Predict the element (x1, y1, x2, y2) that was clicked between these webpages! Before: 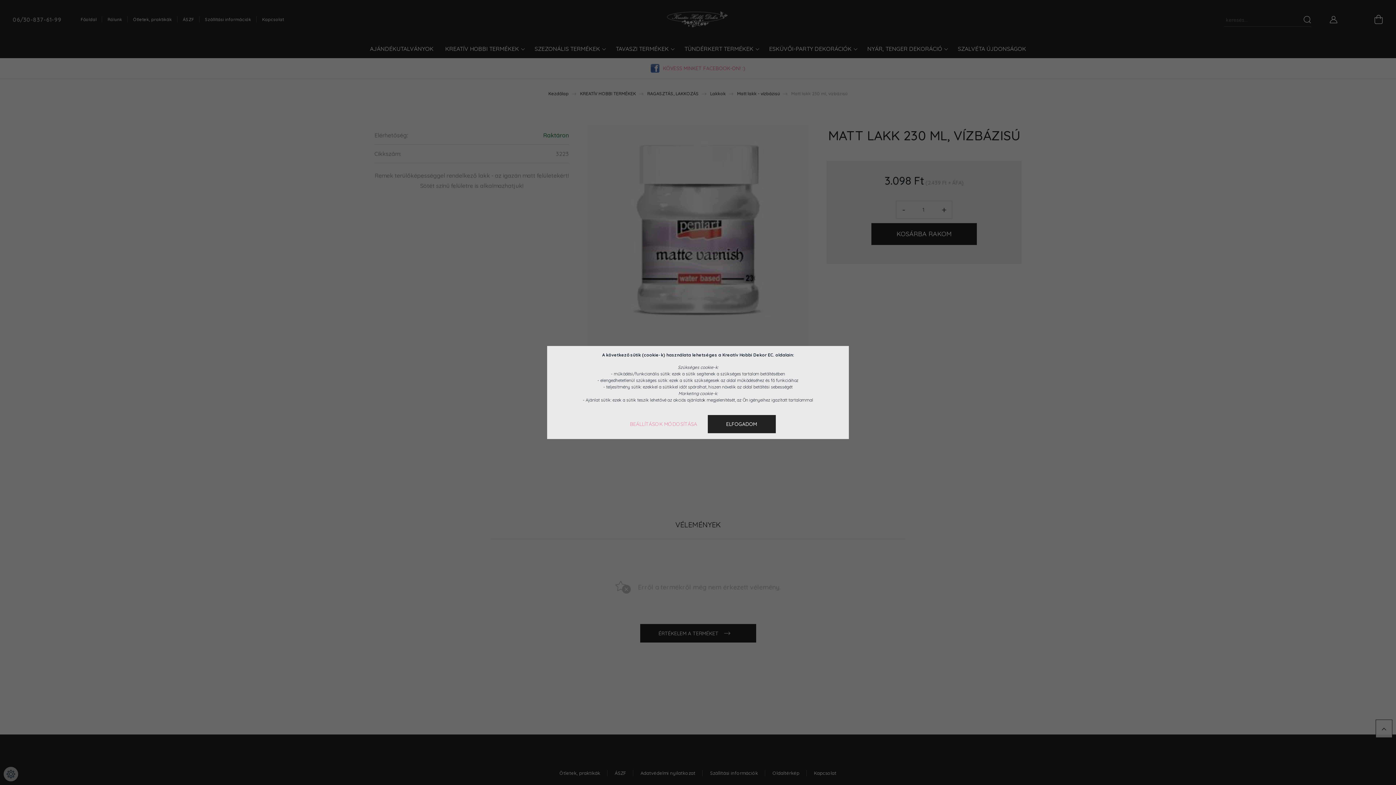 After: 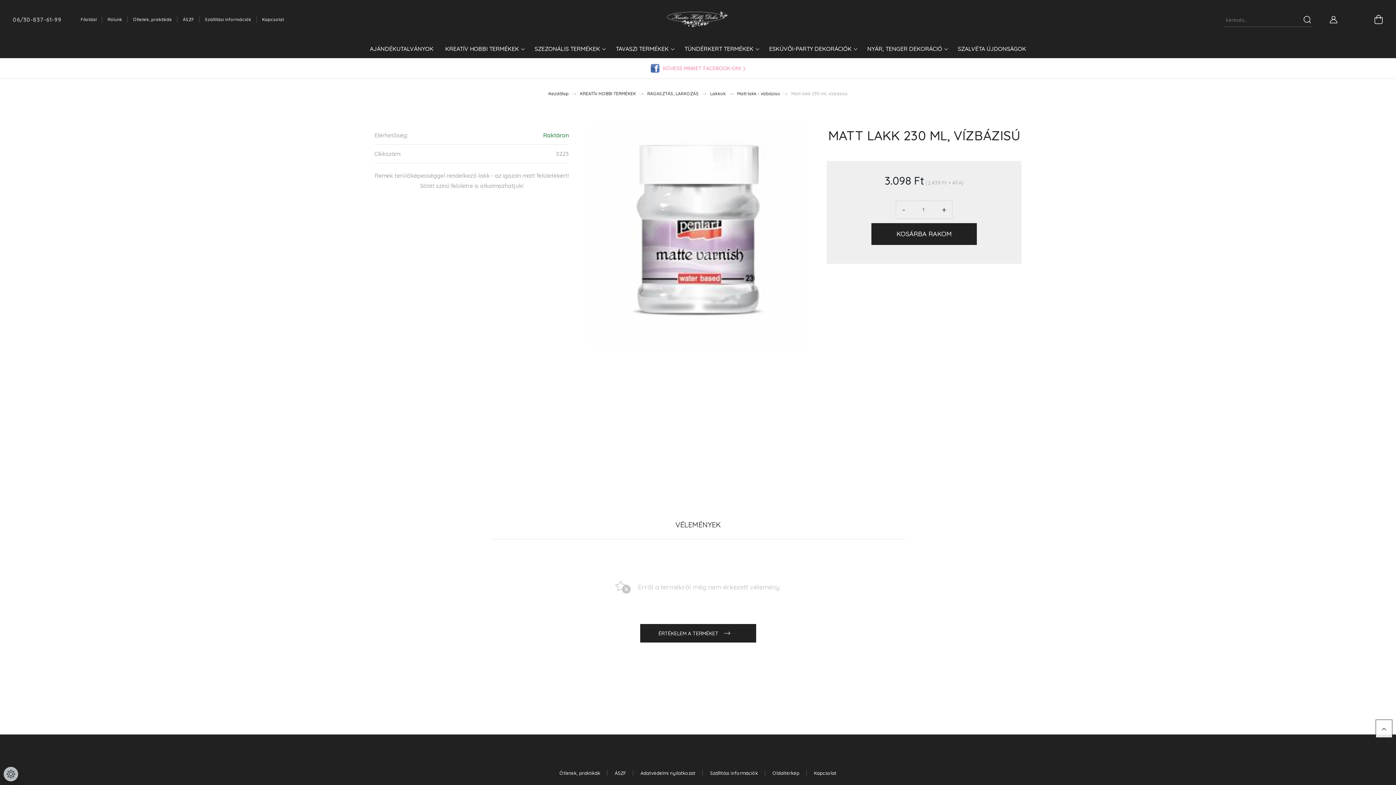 Action: label: ELFOGADOM bbox: (707, 415, 775, 433)